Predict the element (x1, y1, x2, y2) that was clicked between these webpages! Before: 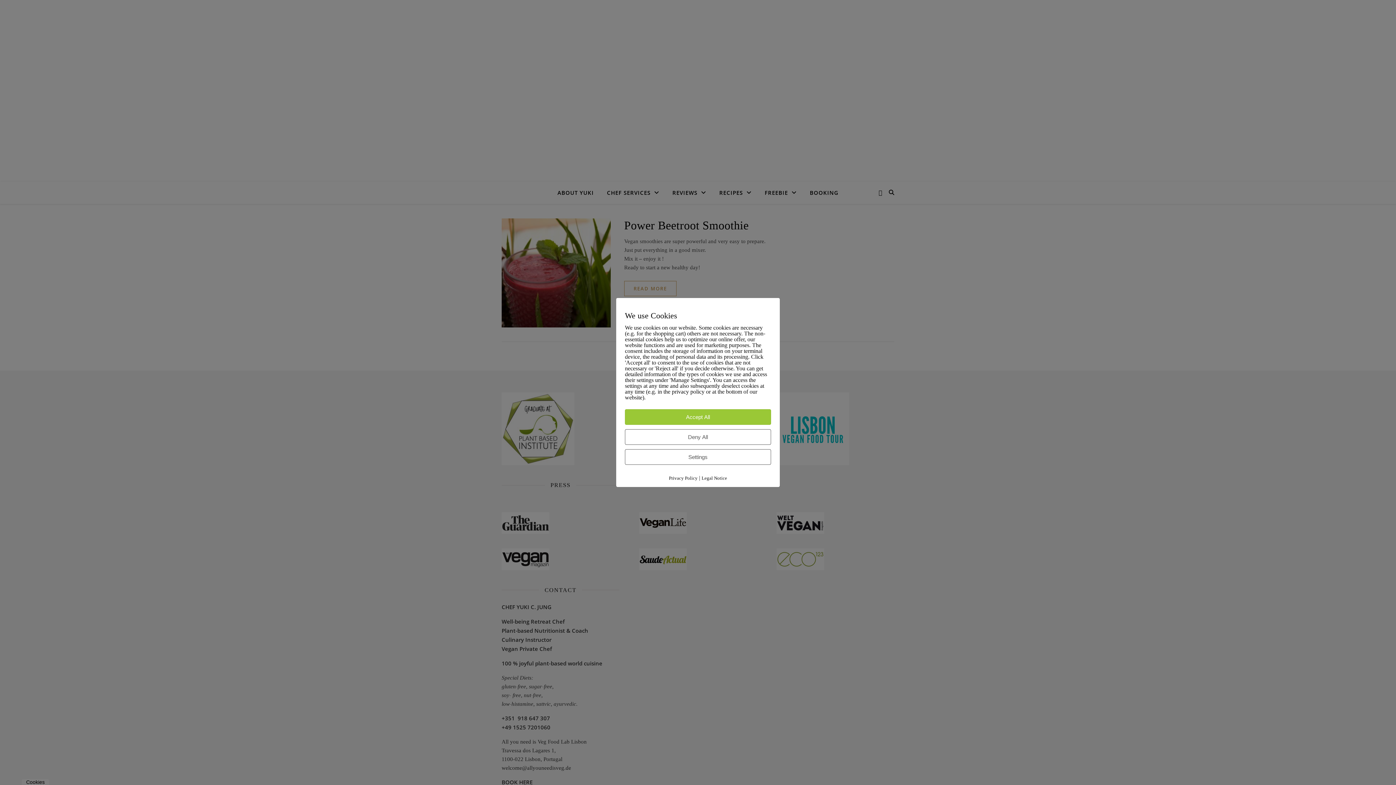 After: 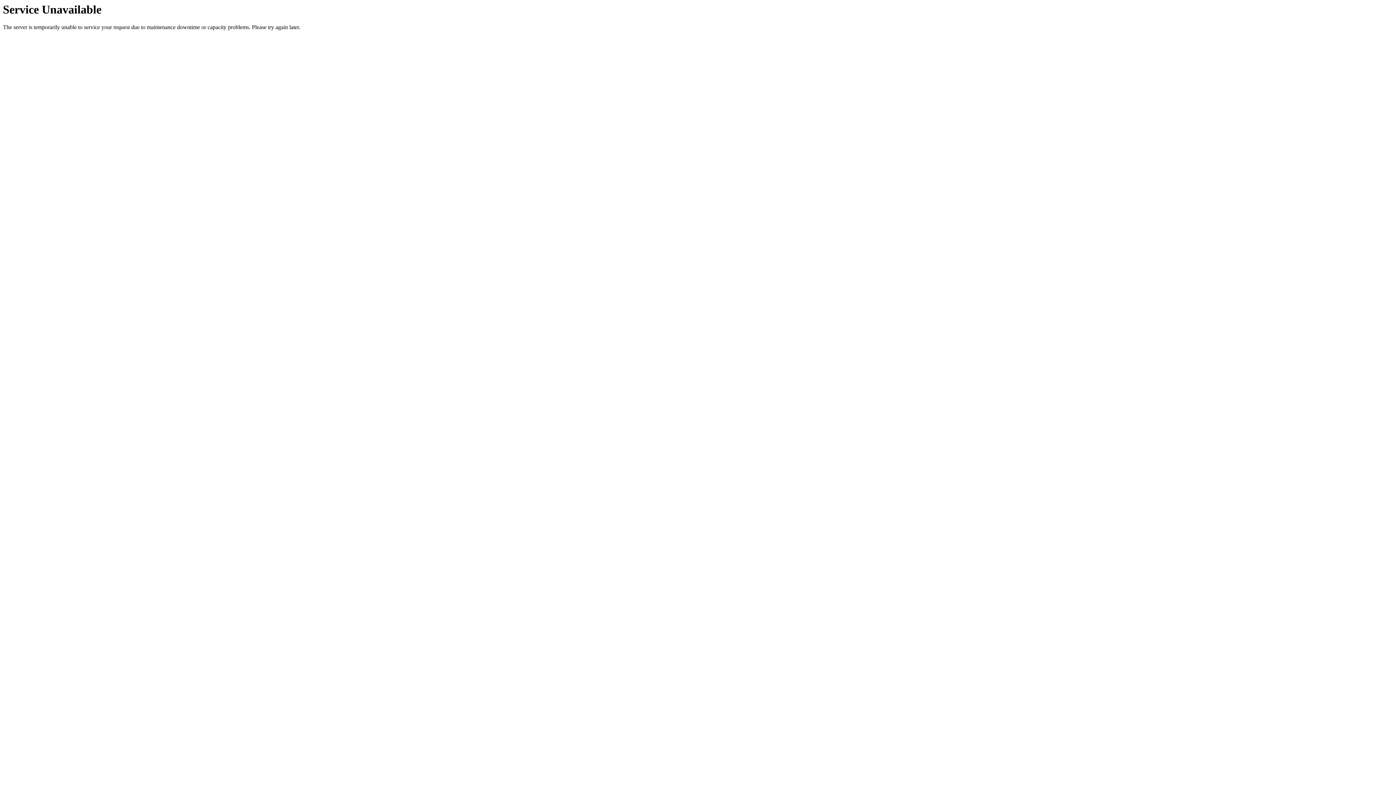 Action: bbox: (701, 475, 727, 481) label: Legal Notice